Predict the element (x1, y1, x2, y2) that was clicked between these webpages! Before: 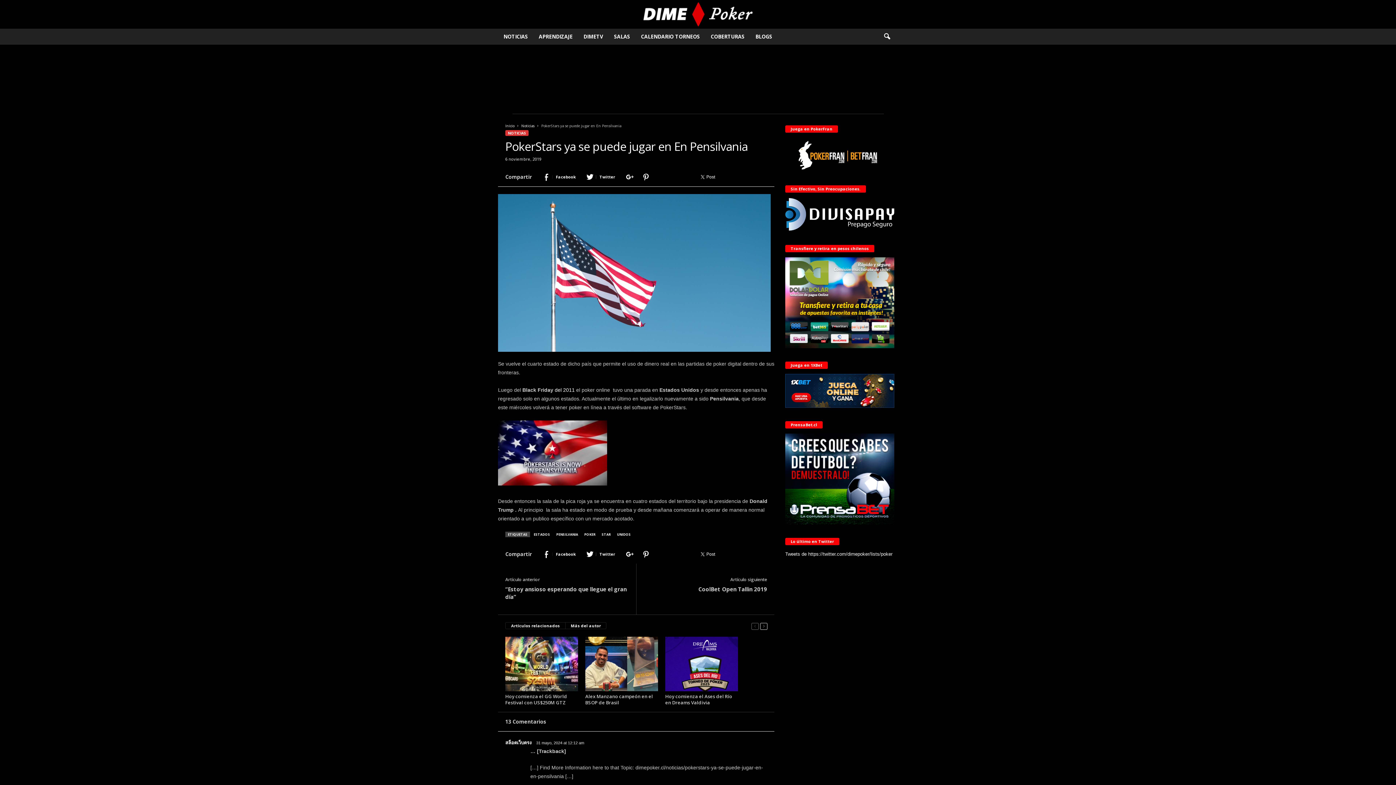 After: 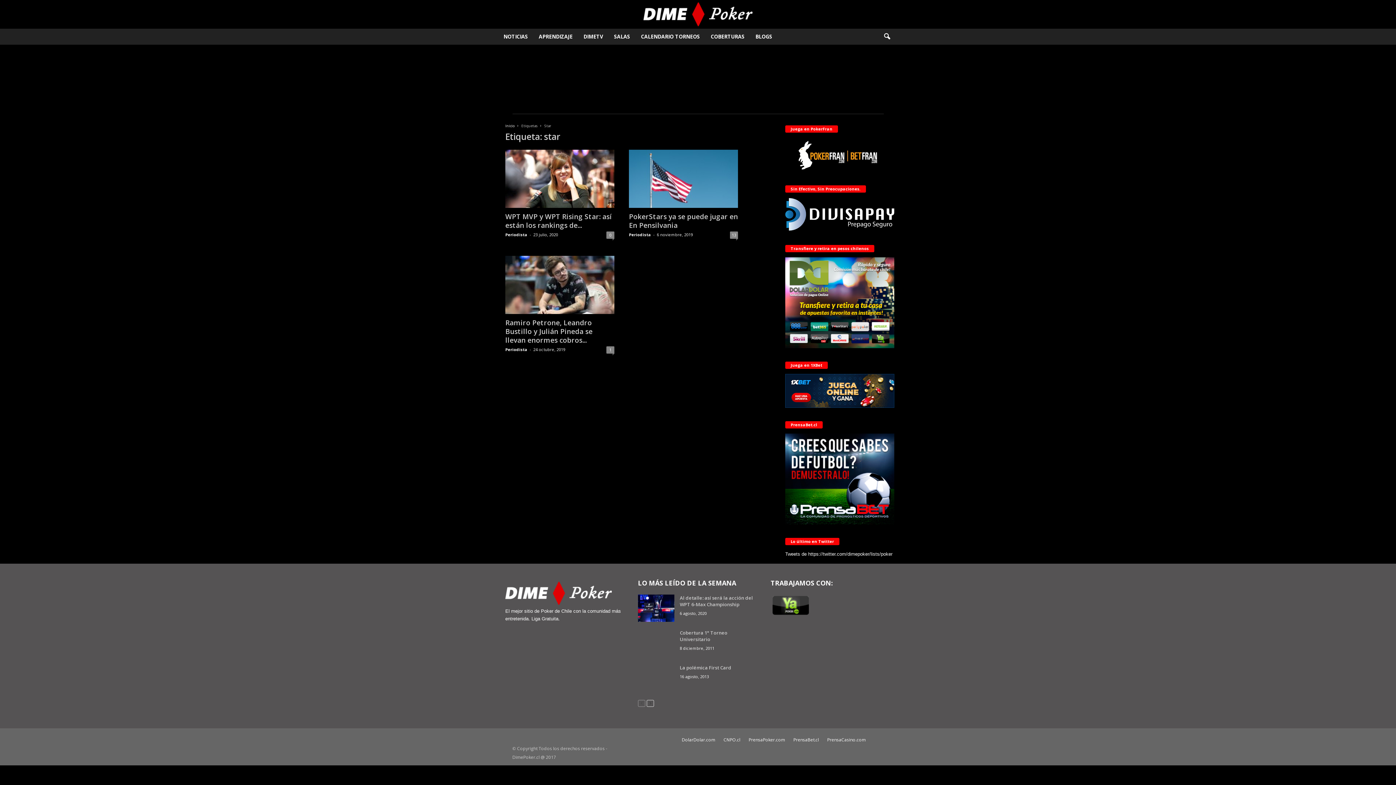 Action: bbox: (599, 532, 613, 537) label: STAR